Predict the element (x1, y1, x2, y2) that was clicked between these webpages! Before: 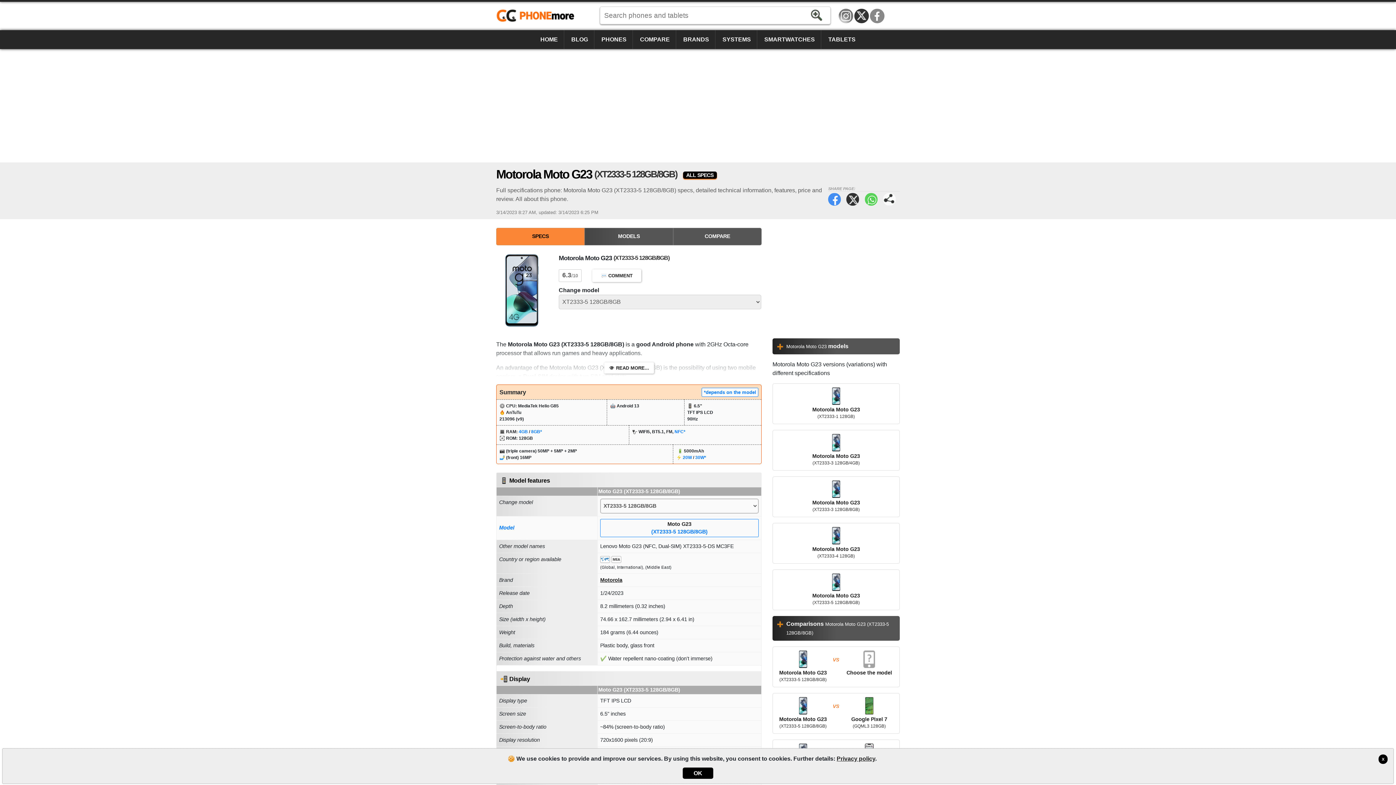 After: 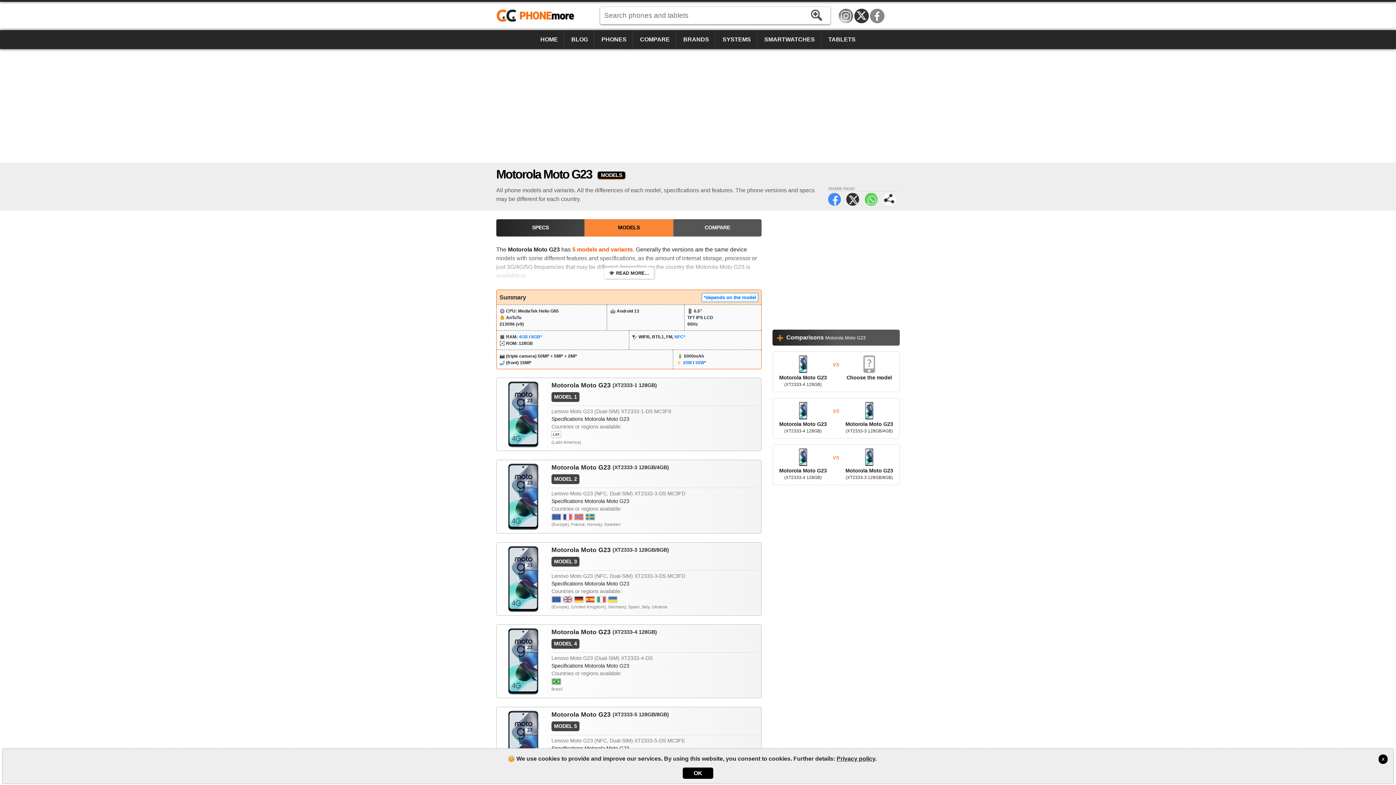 Action: bbox: (584, 228, 673, 245) label: MODELS